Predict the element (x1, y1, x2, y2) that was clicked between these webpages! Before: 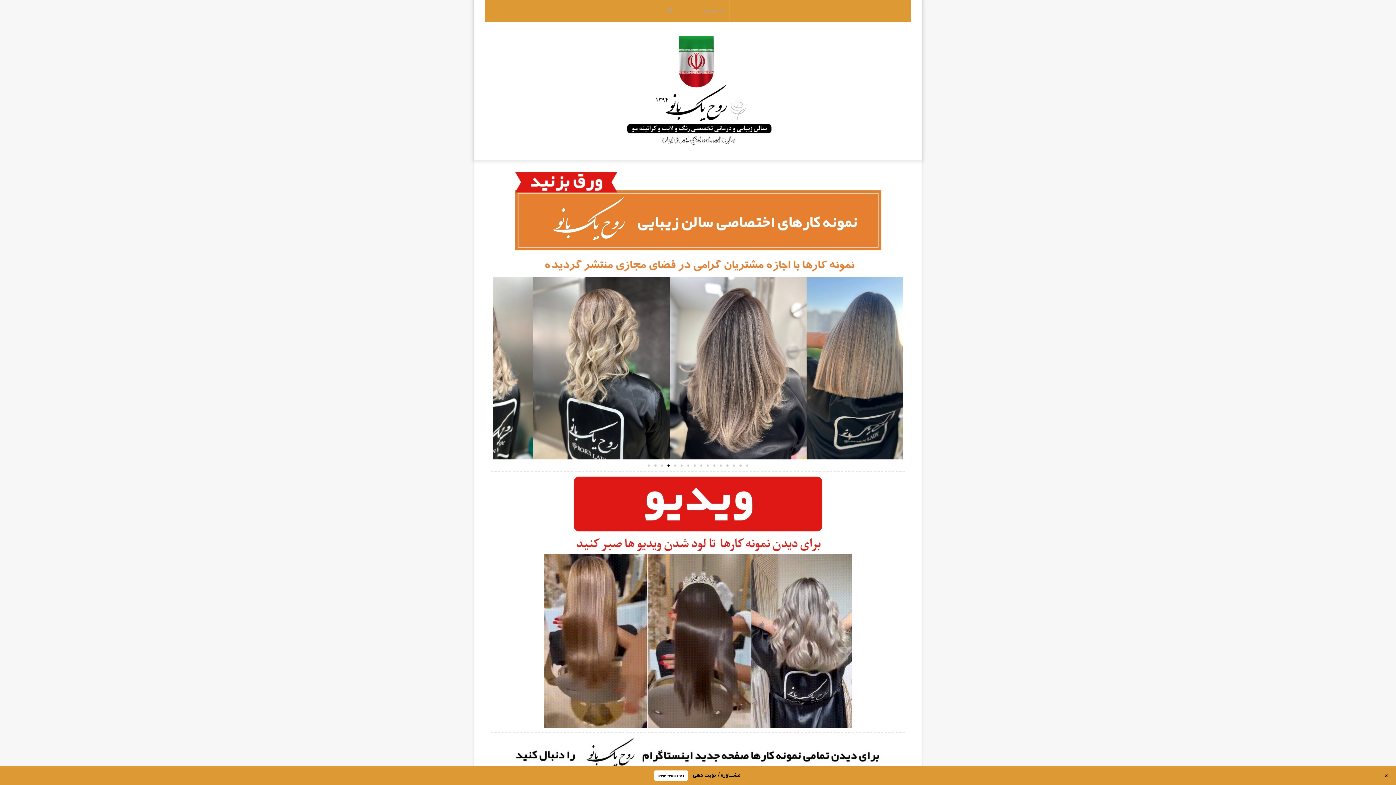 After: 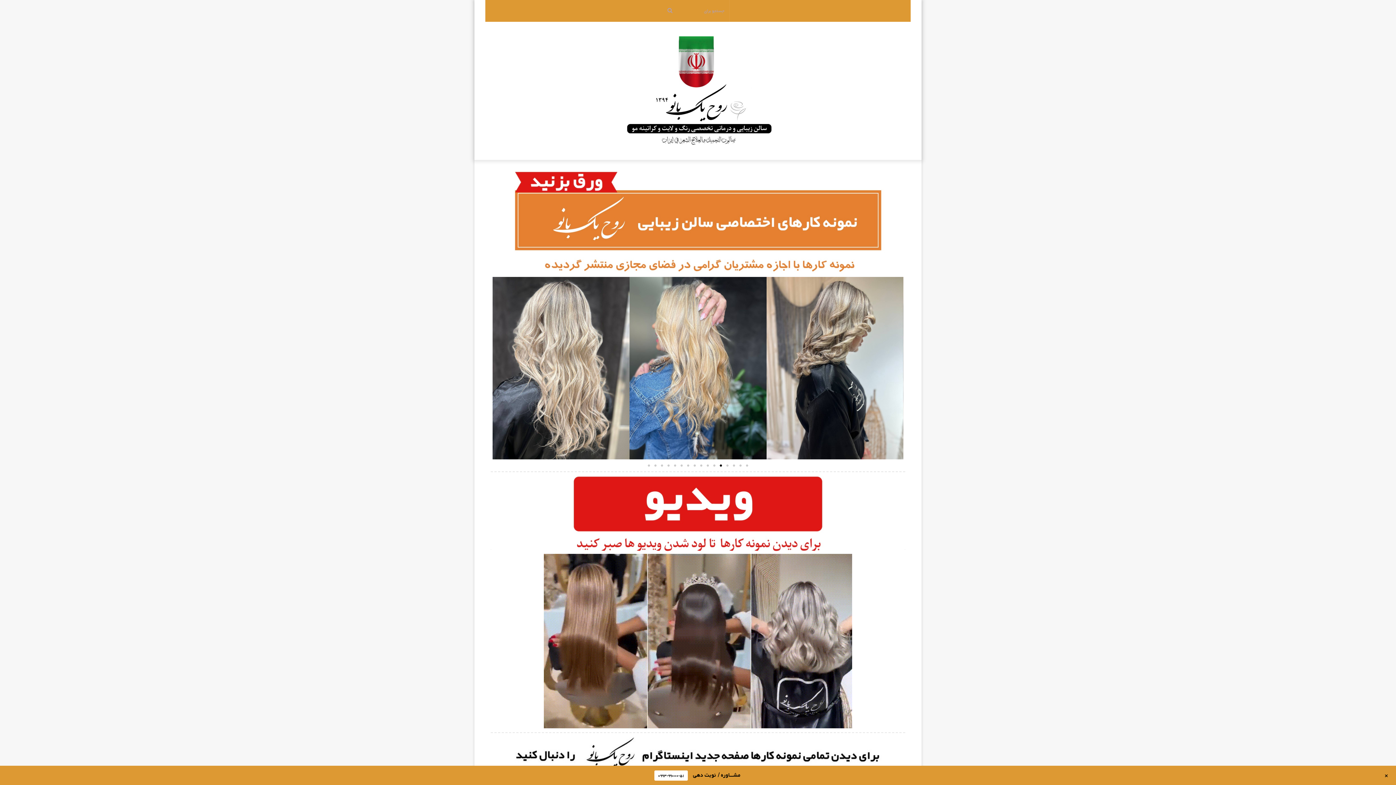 Action: bbox: (720, 464, 722, 466) label: رفتن به اسلاید 12